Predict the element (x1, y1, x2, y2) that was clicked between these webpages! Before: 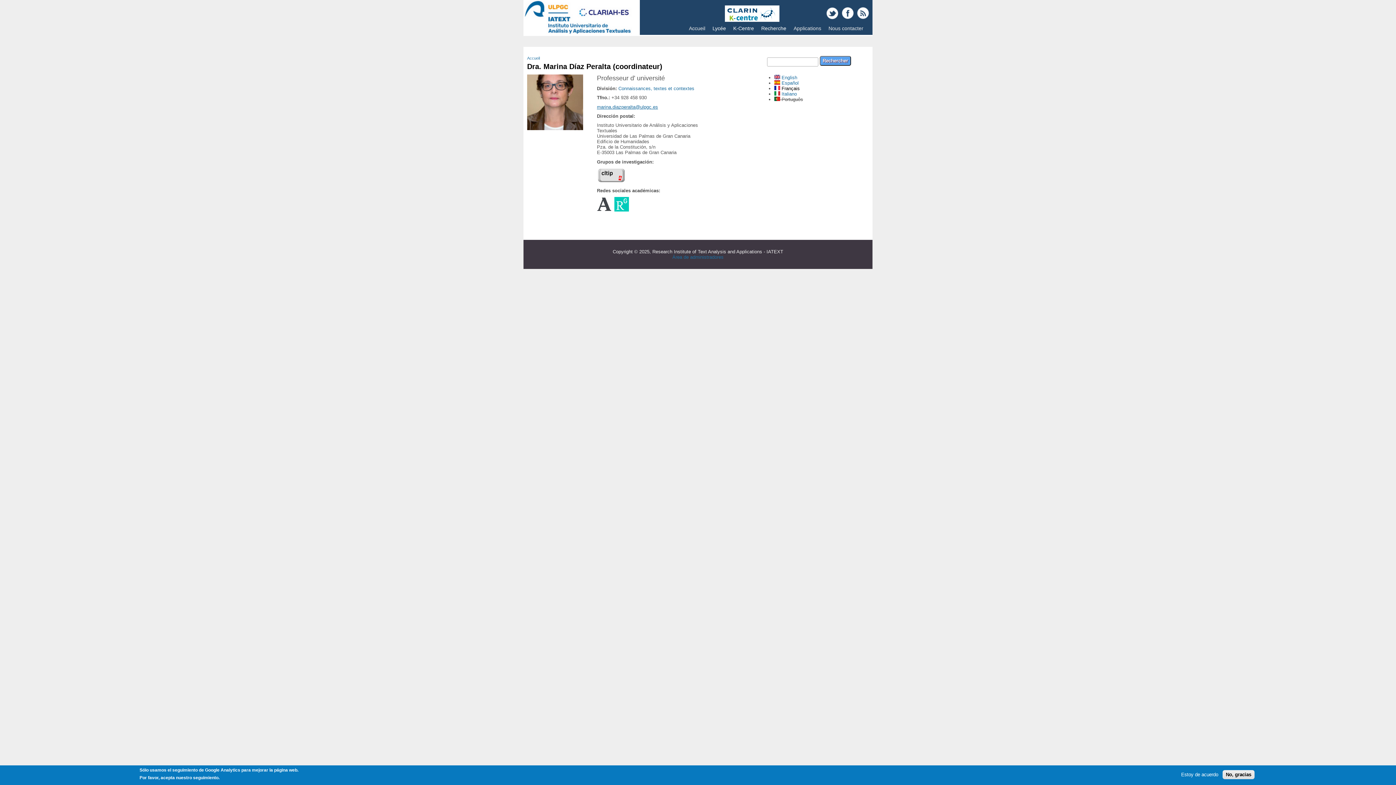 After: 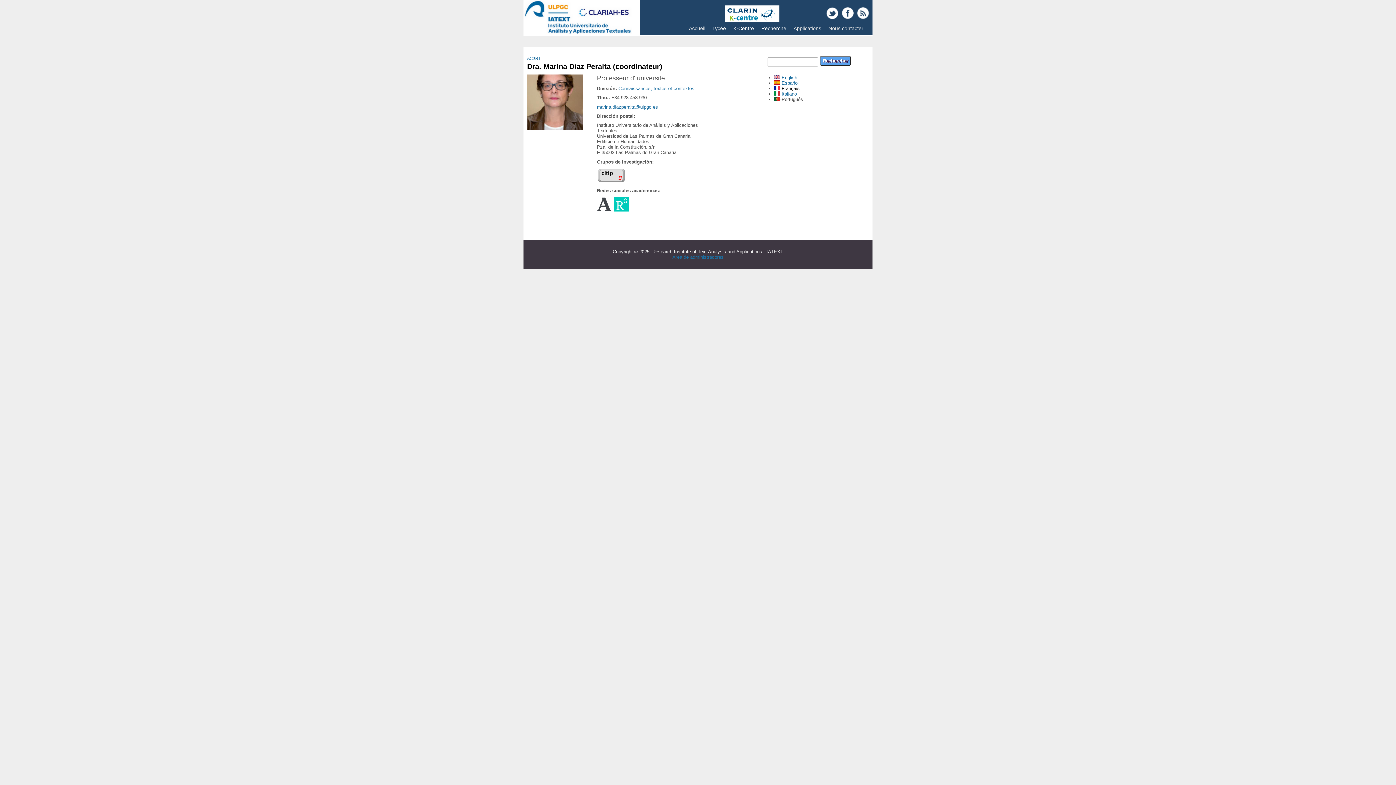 Action: label: No, gracias bbox: (1222, 770, 1254, 779)